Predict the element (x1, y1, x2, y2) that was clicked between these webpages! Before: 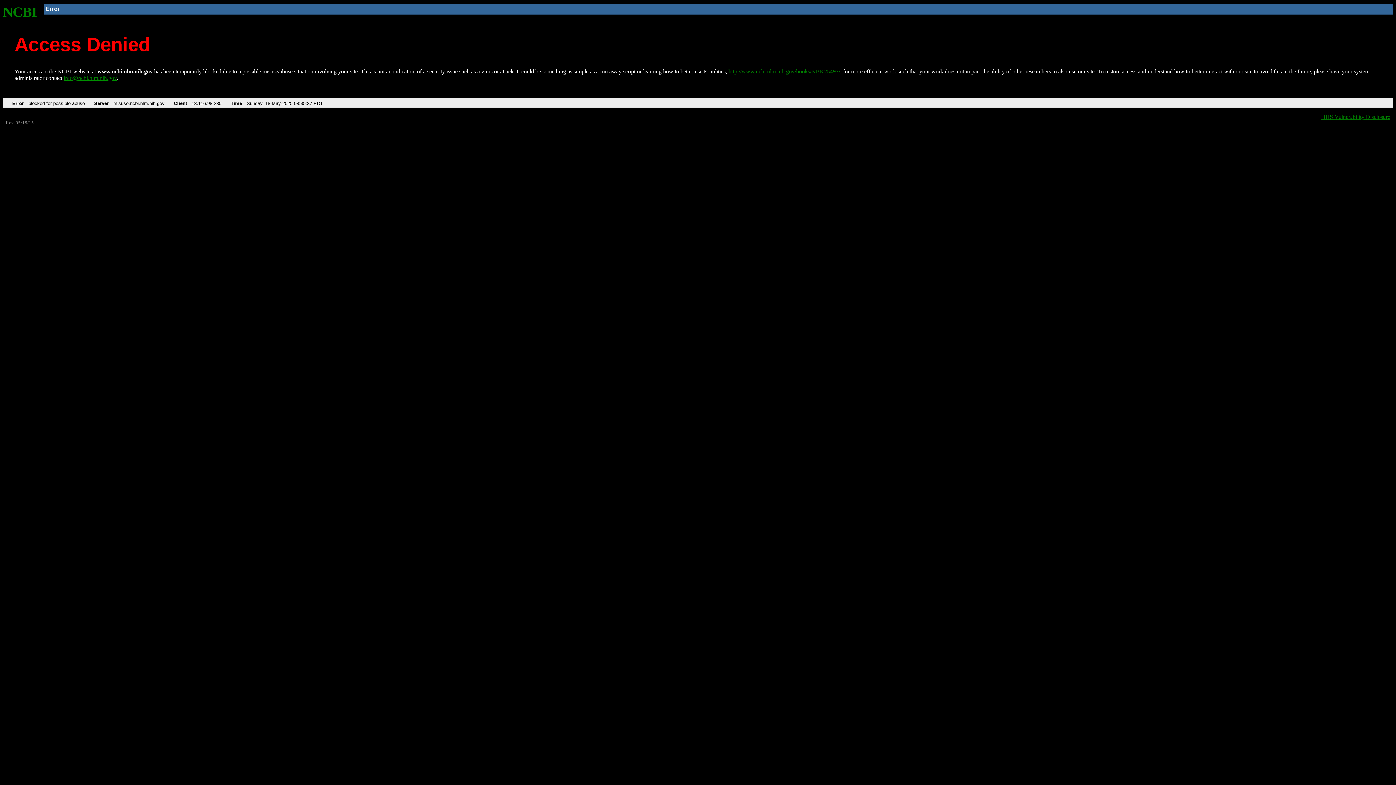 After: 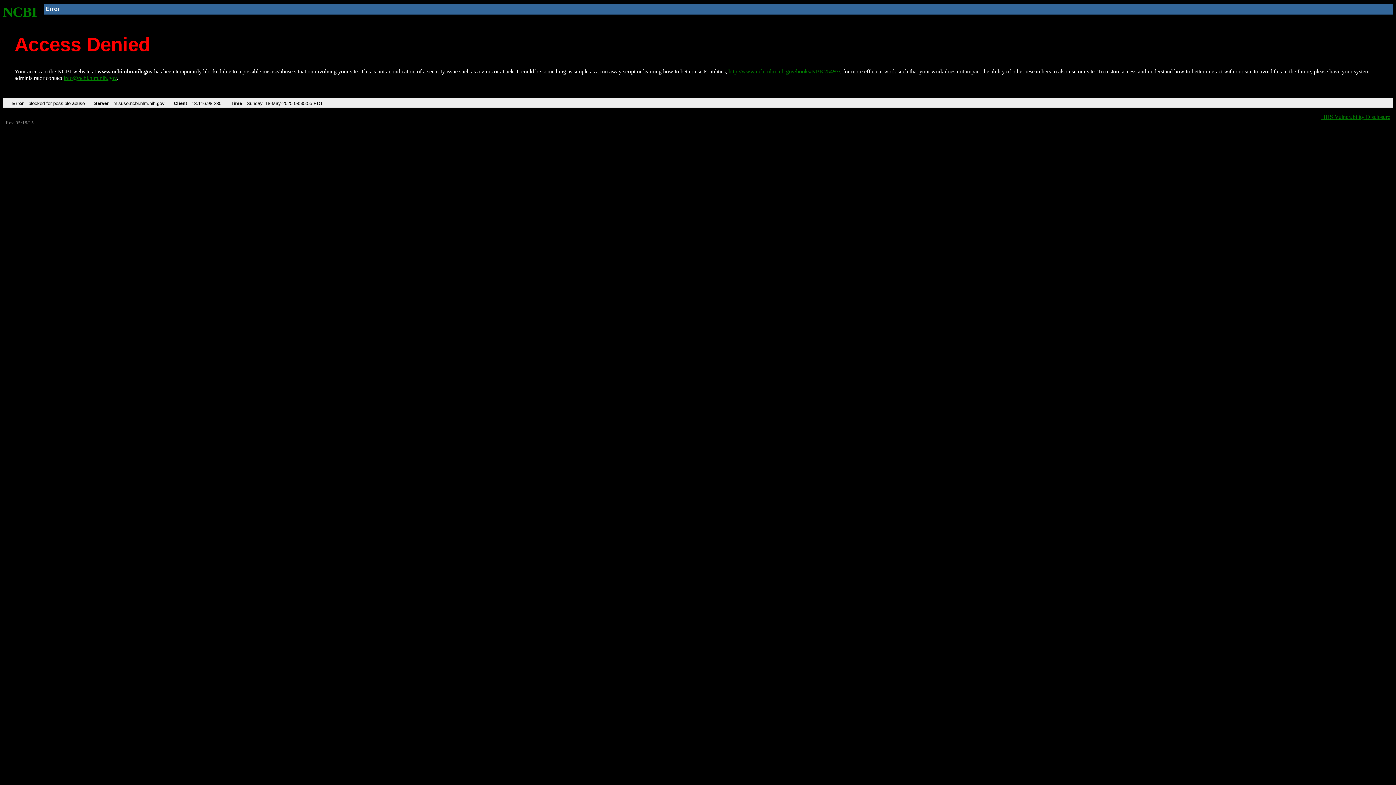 Action: bbox: (728, 68, 840, 74) label: http://www.ncbi.nlm.nih.gov/books/NBK25497/